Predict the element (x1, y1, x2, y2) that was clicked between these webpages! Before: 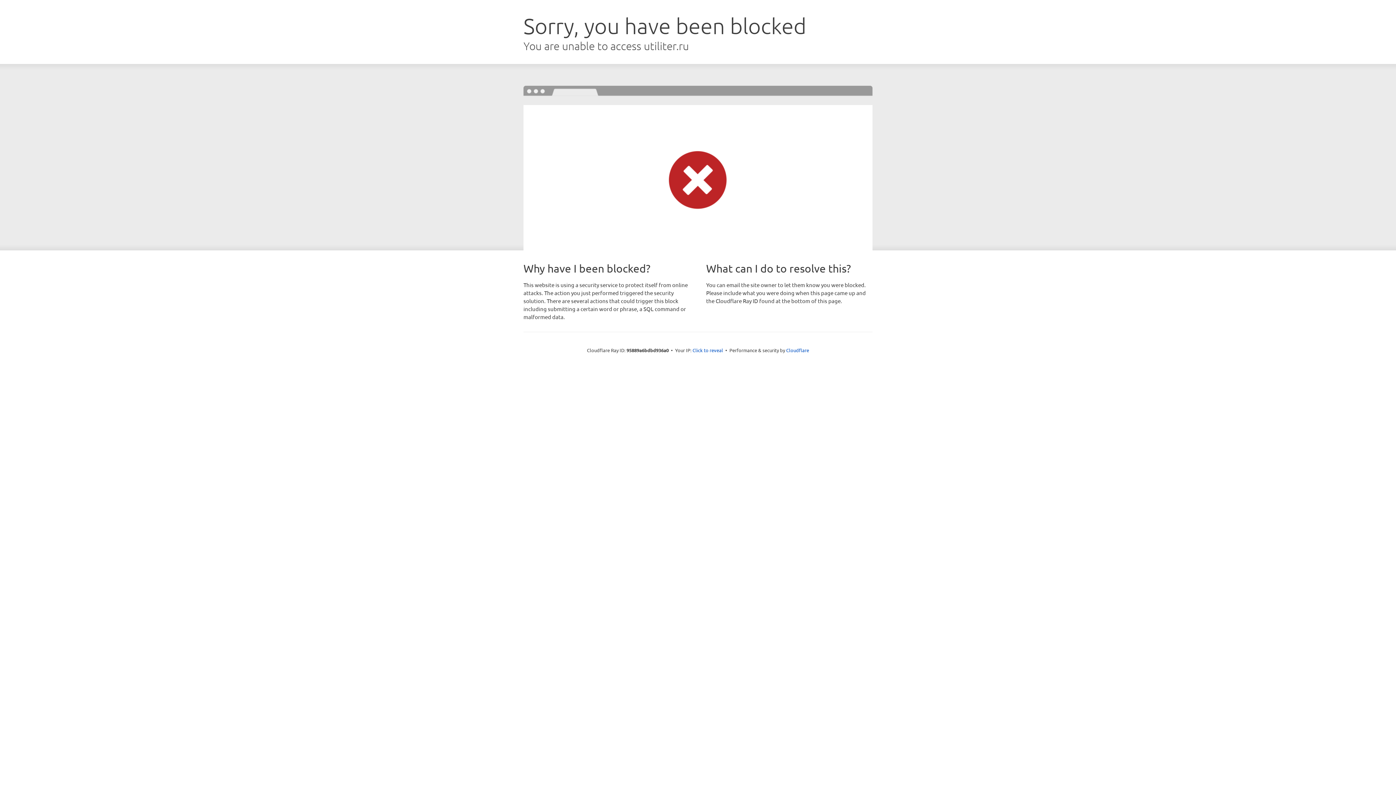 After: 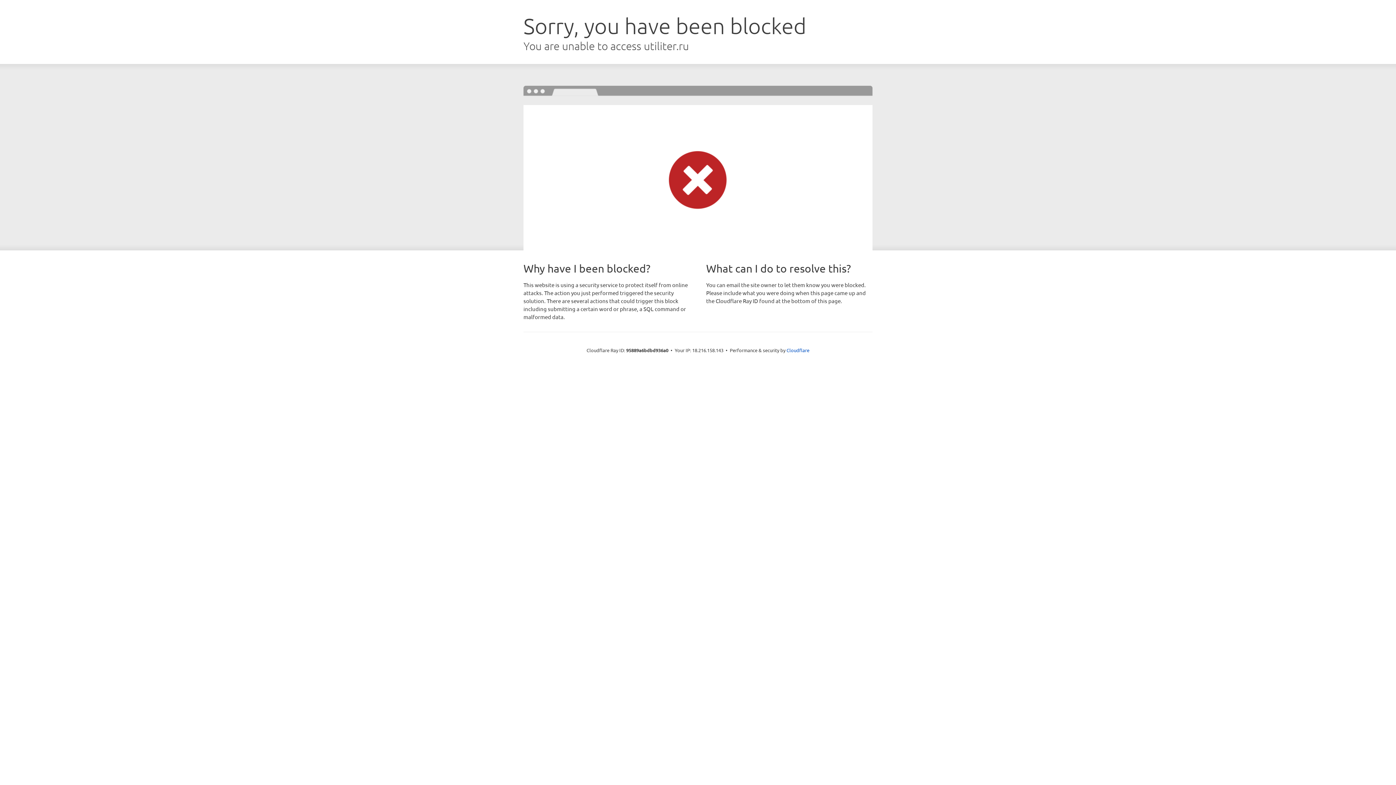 Action: bbox: (692, 346, 723, 353) label: Click to reveal